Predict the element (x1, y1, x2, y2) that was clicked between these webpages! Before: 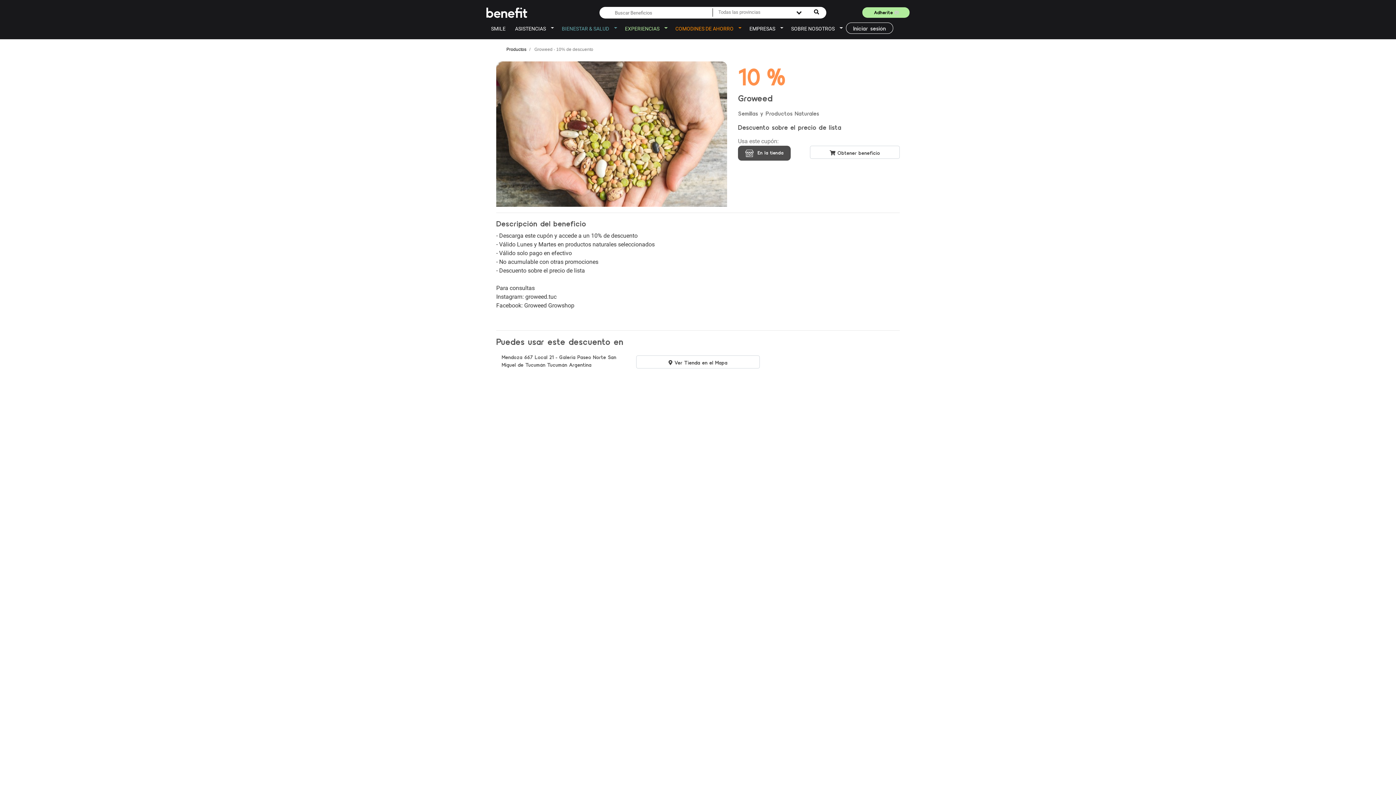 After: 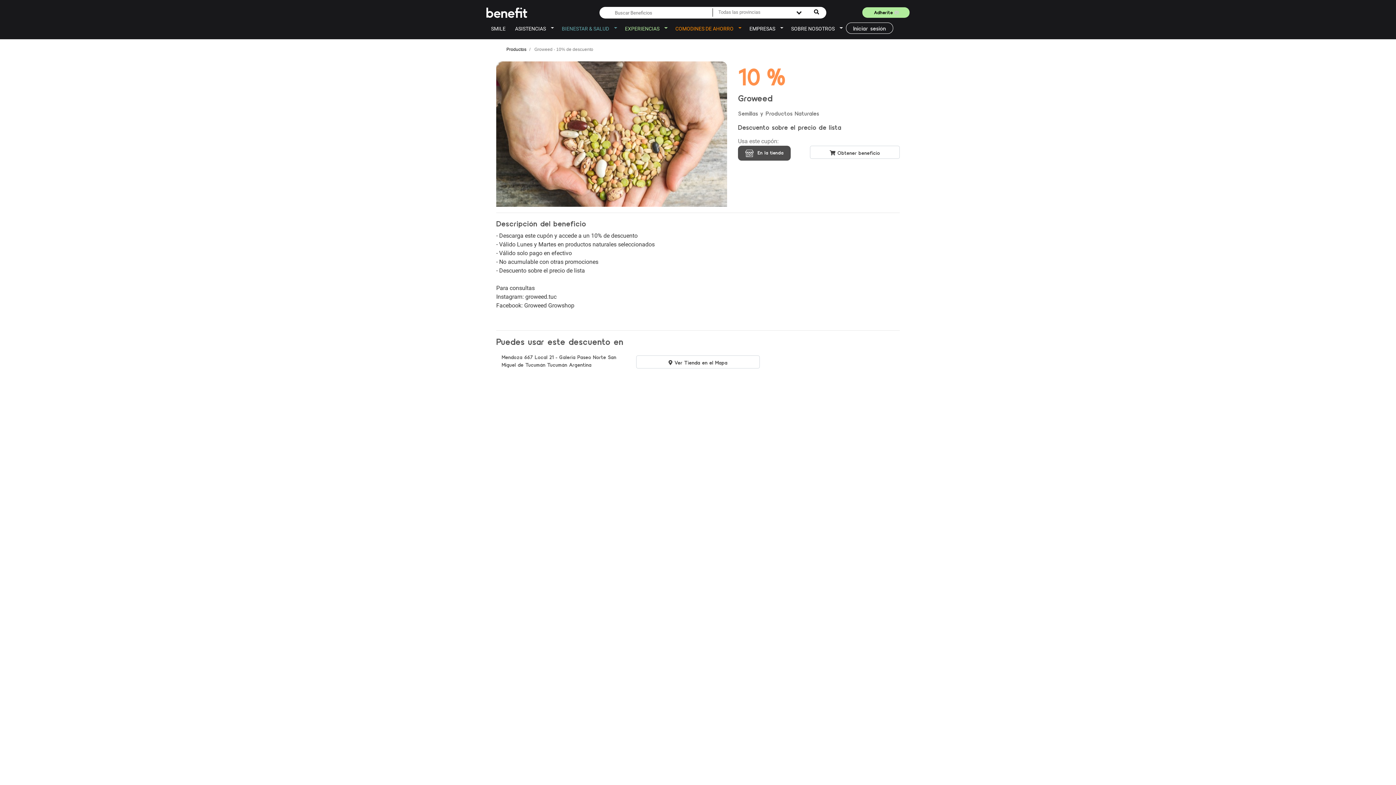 Action: label: EMPRESAS  bbox: (744, 23, 786, 32)